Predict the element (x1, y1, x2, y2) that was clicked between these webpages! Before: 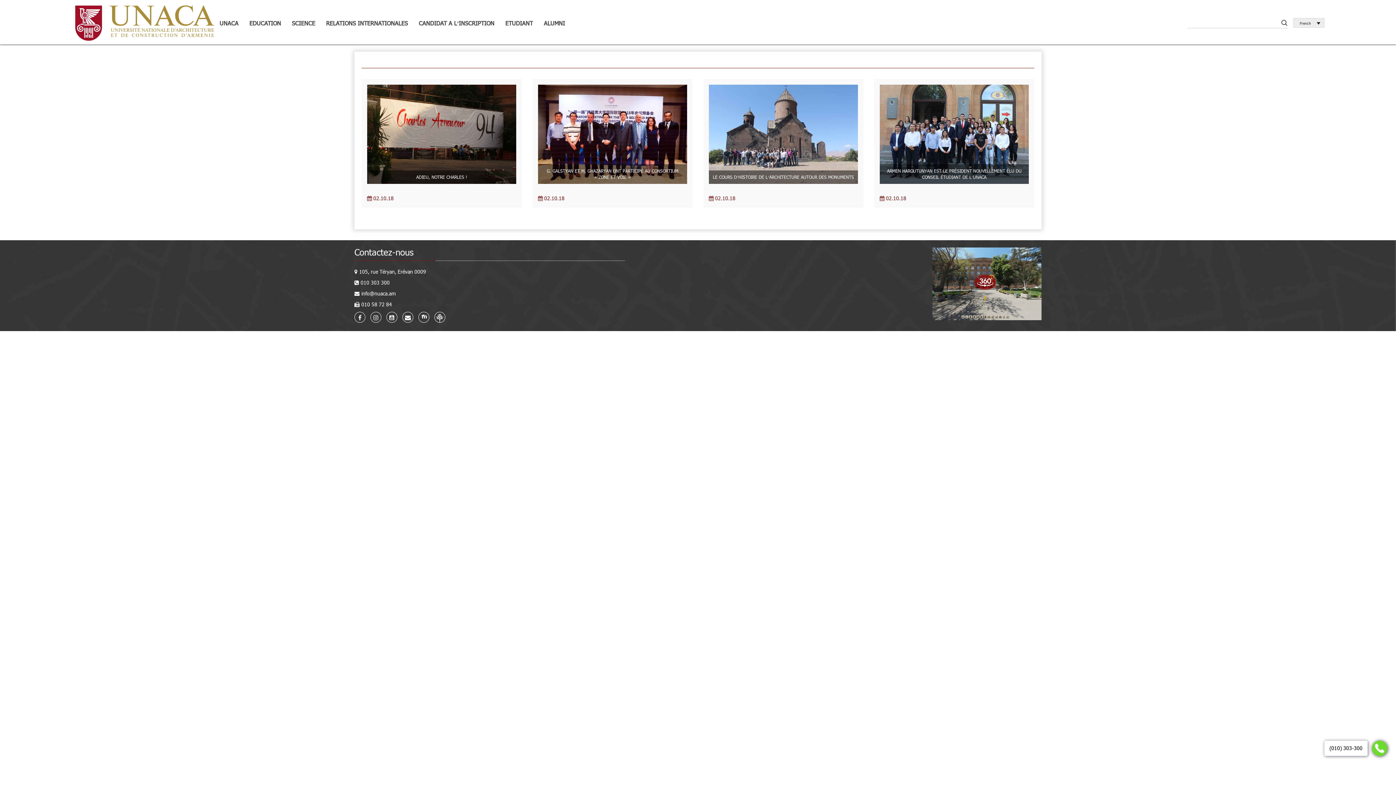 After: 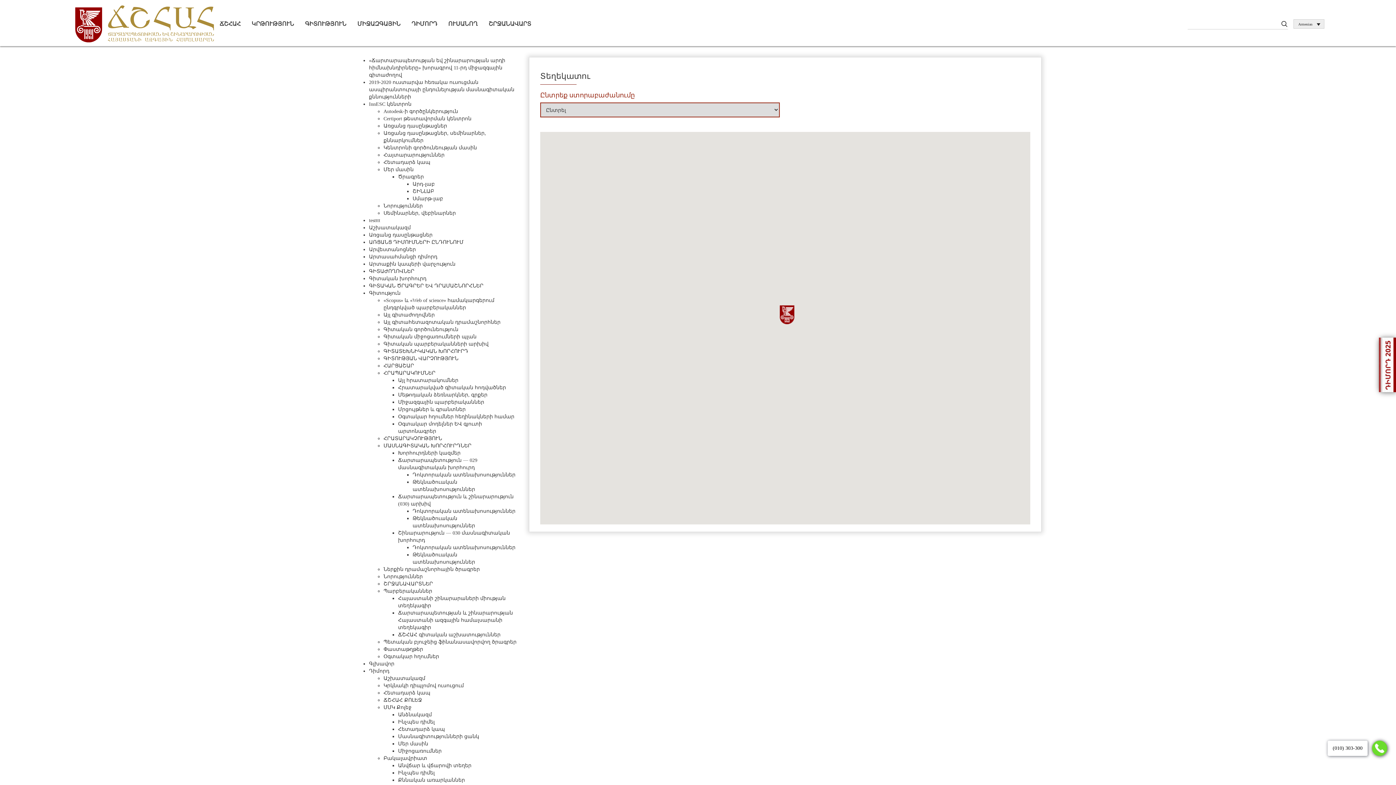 Action: label: Contactez-nous bbox: (354, 246, 413, 257)